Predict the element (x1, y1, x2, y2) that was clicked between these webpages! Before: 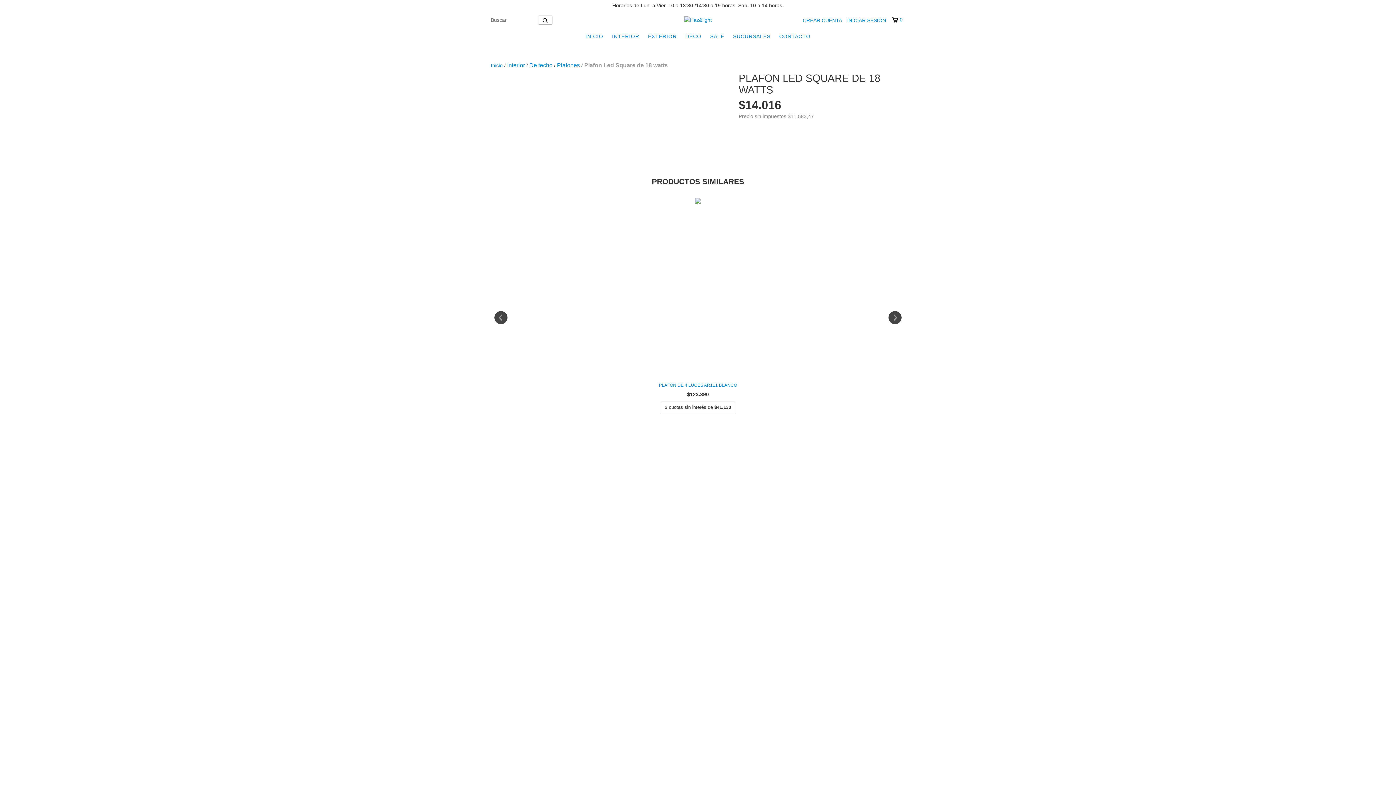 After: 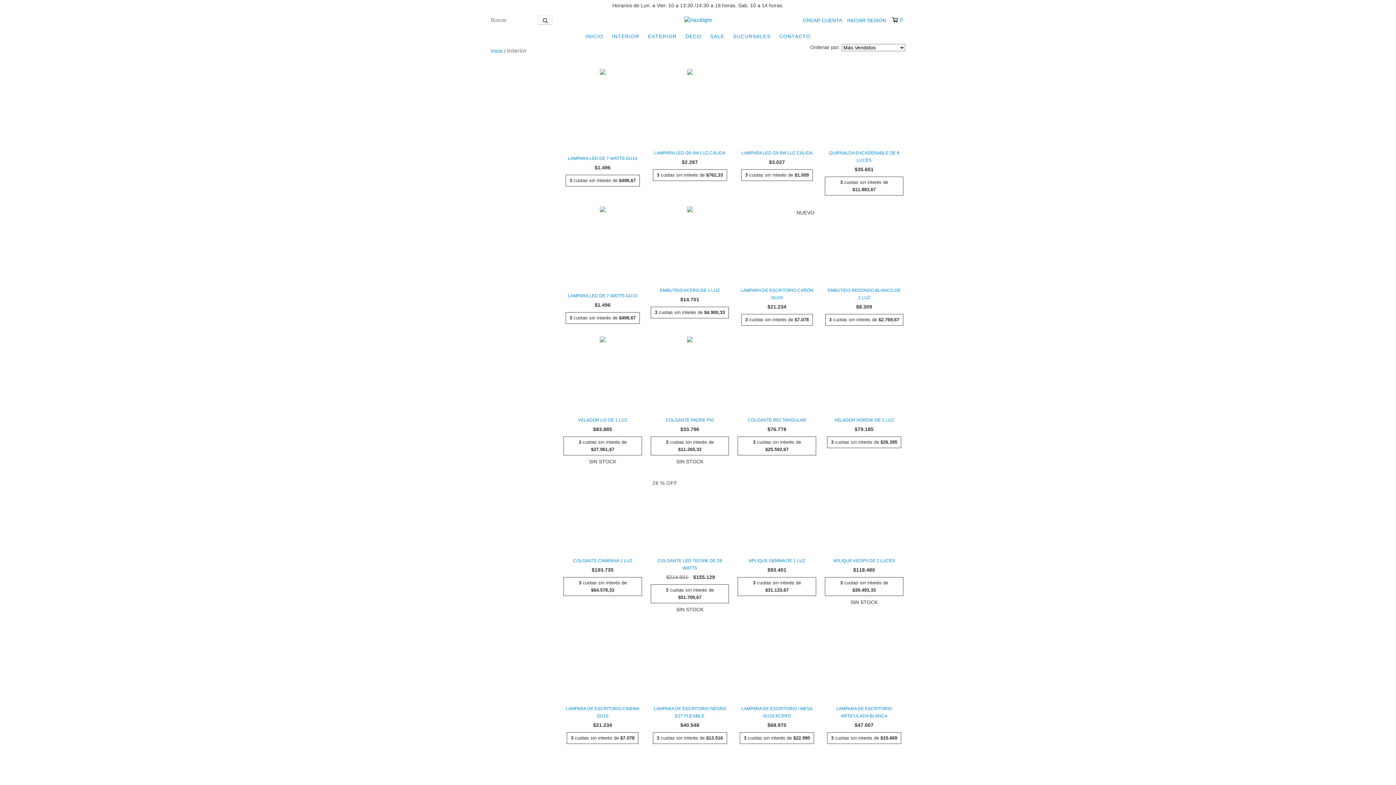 Action: bbox: (507, 61, 525, 69) label: Interior